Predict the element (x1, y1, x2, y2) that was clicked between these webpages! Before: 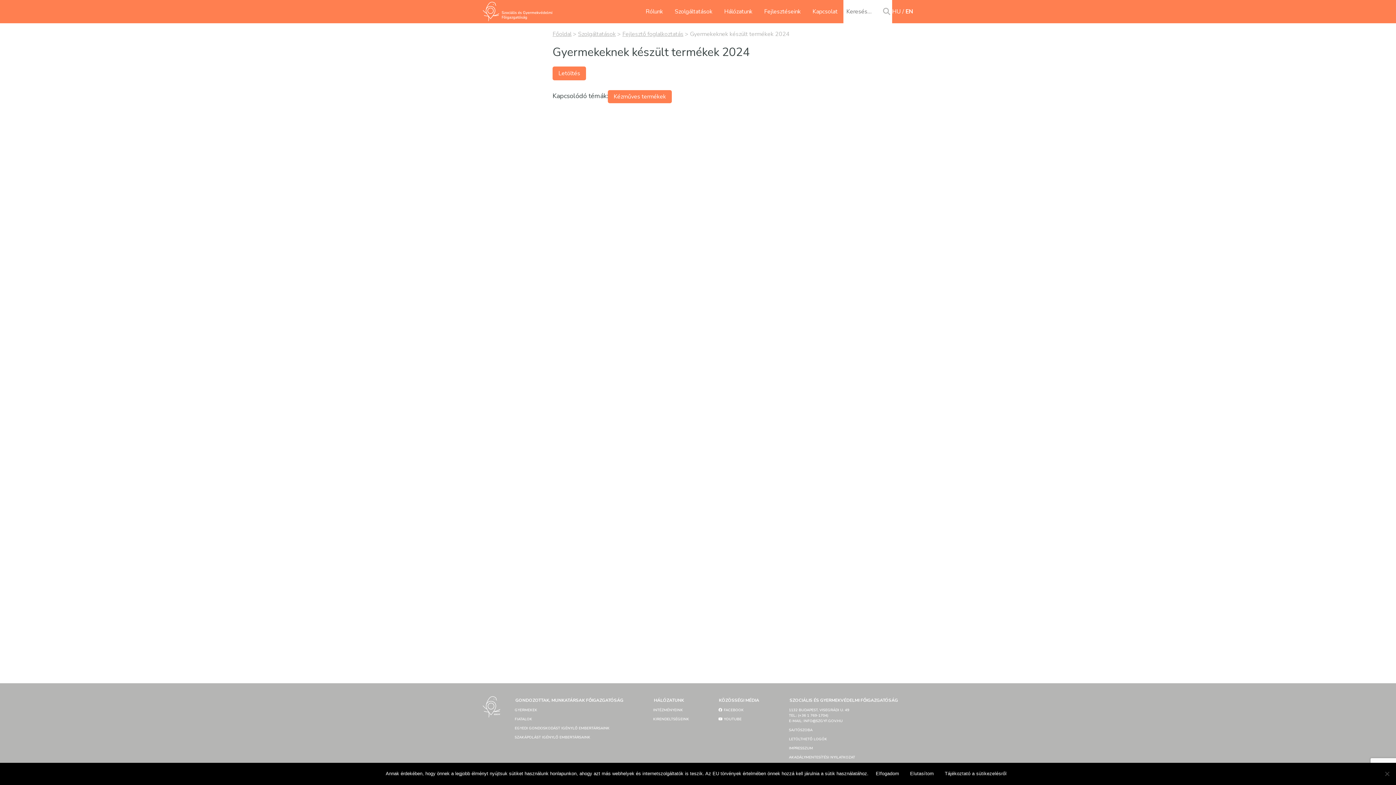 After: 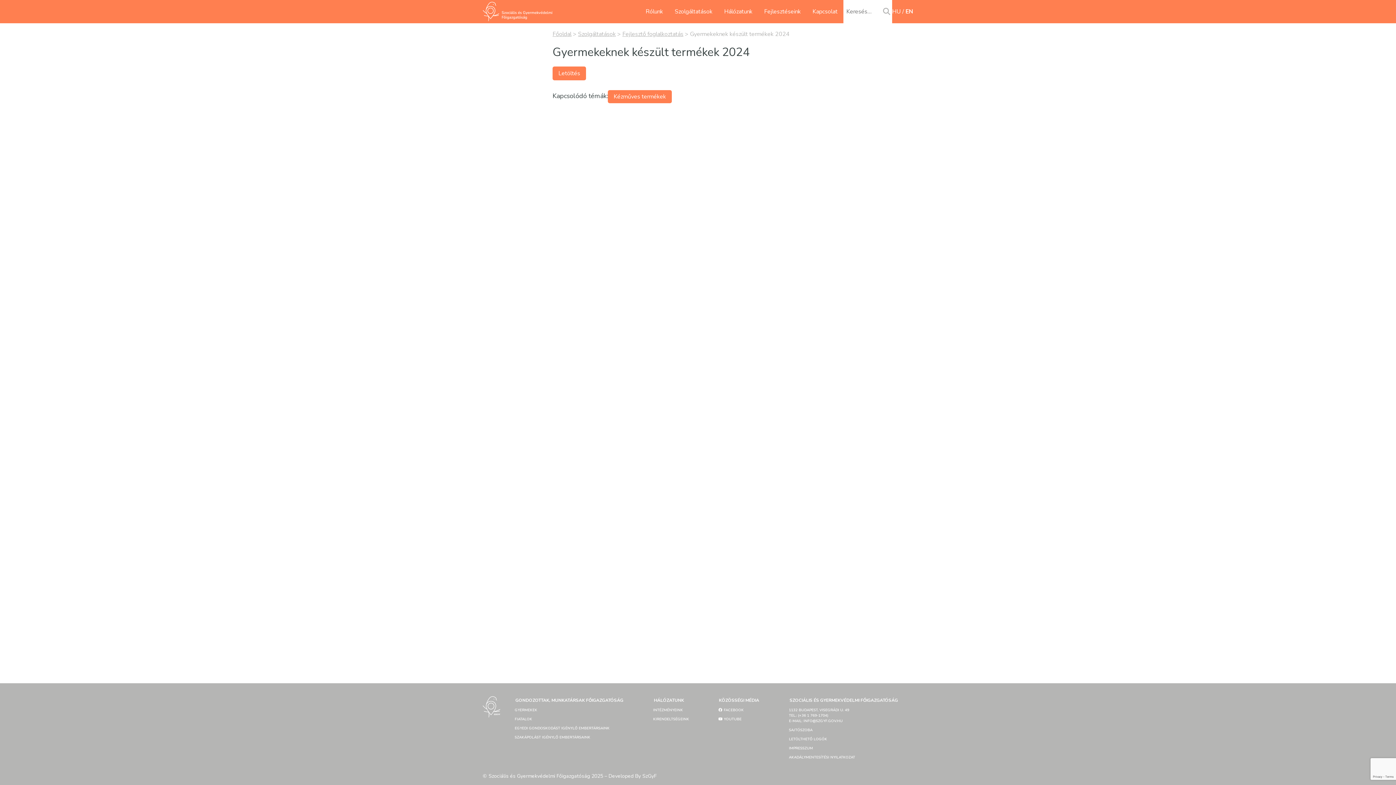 Action: label: Elfogadom bbox: (872, 768, 903, 779)